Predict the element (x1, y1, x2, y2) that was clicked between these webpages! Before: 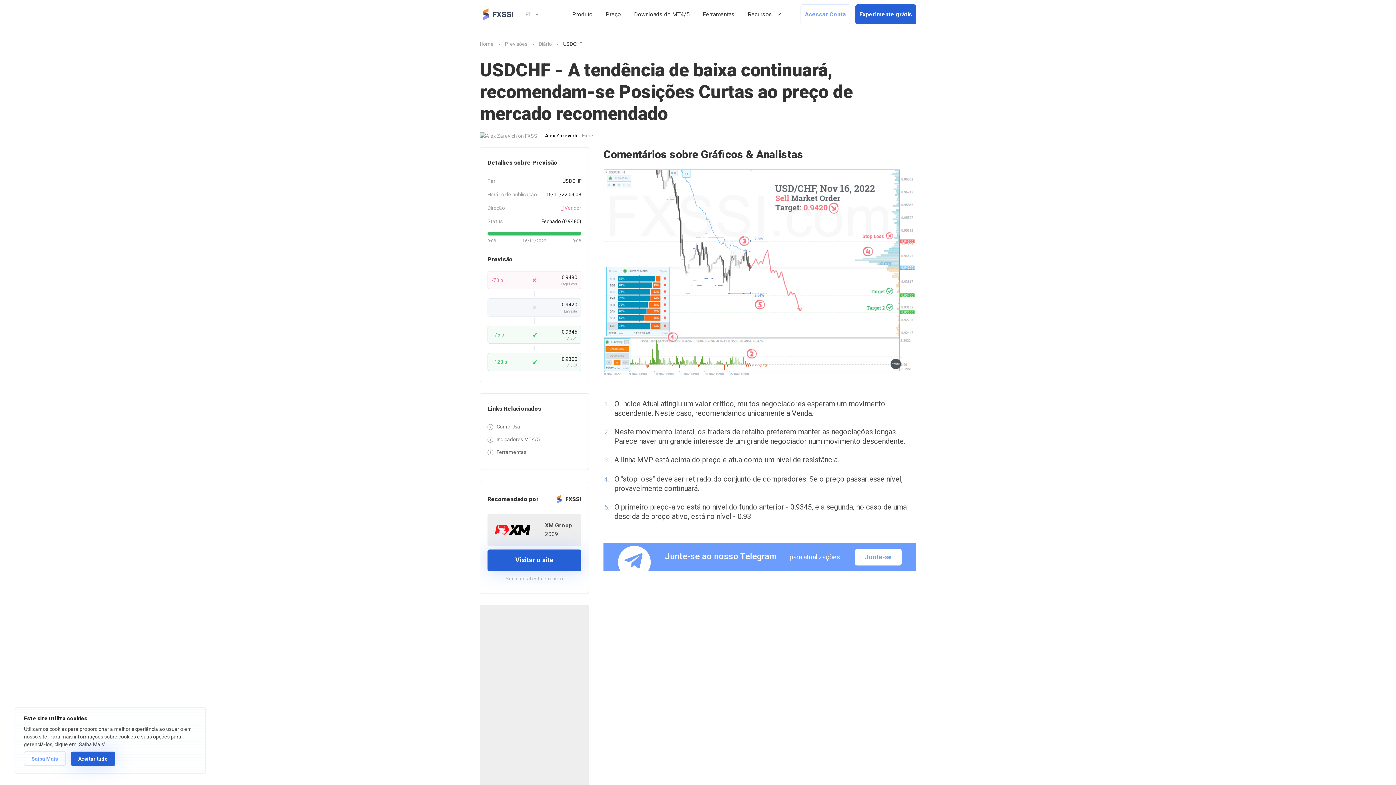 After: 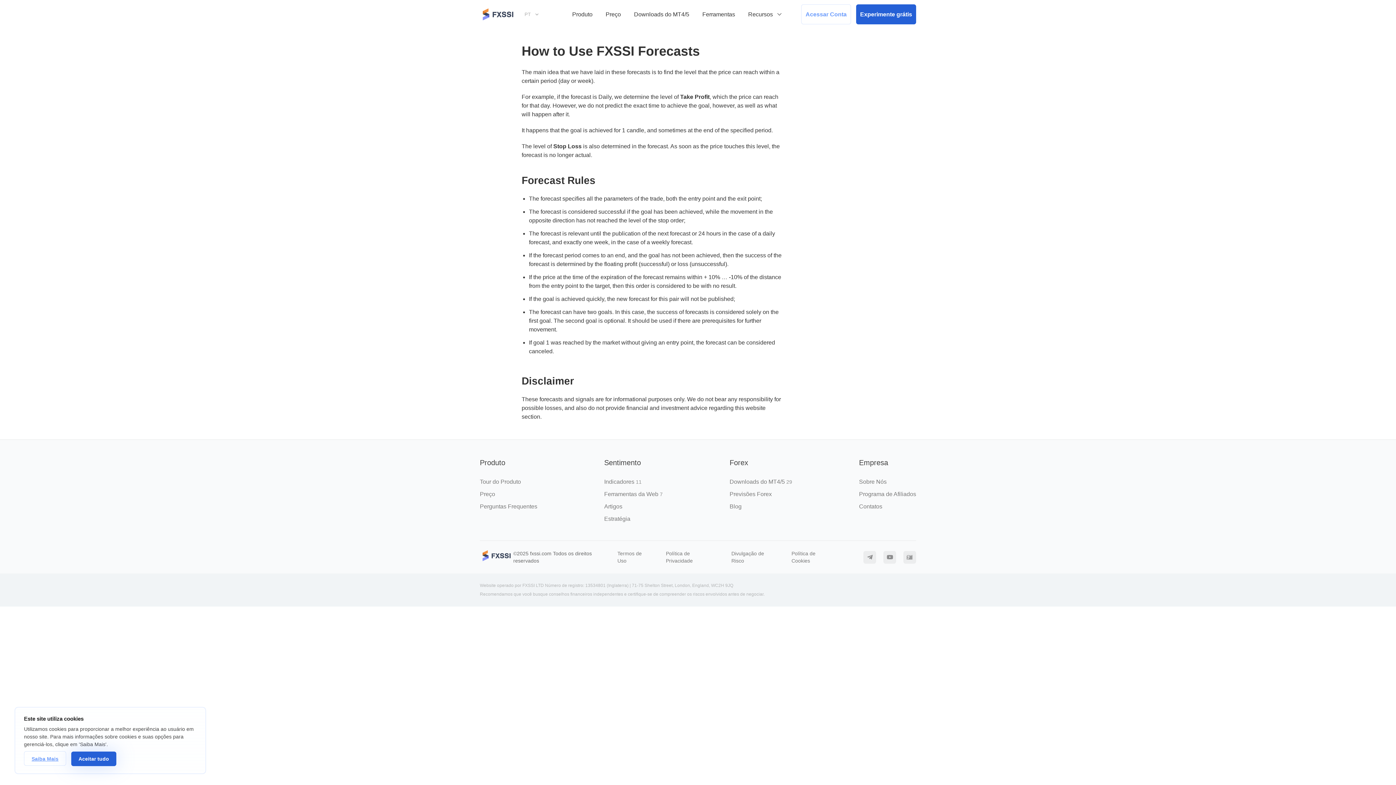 Action: label: Como Usar bbox: (487, 420, 581, 433)